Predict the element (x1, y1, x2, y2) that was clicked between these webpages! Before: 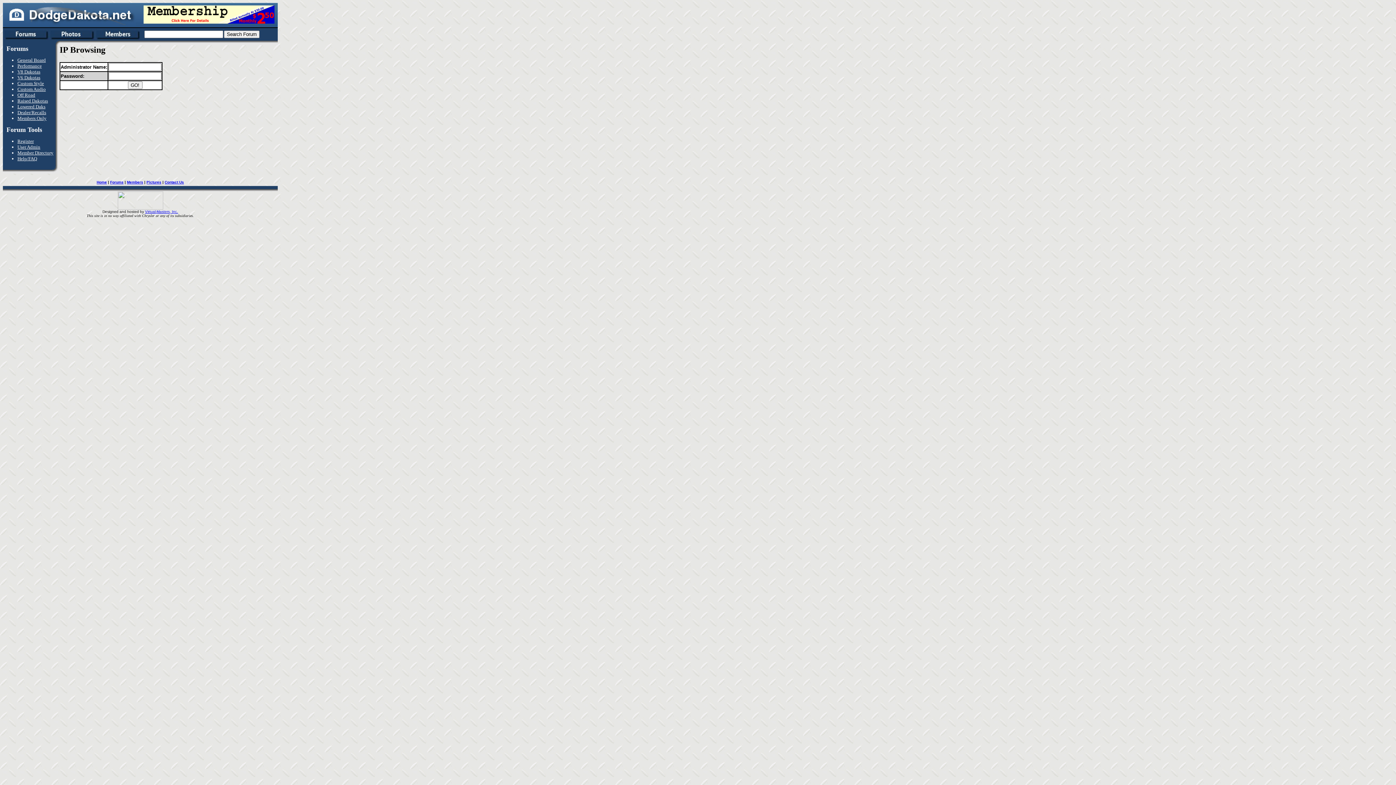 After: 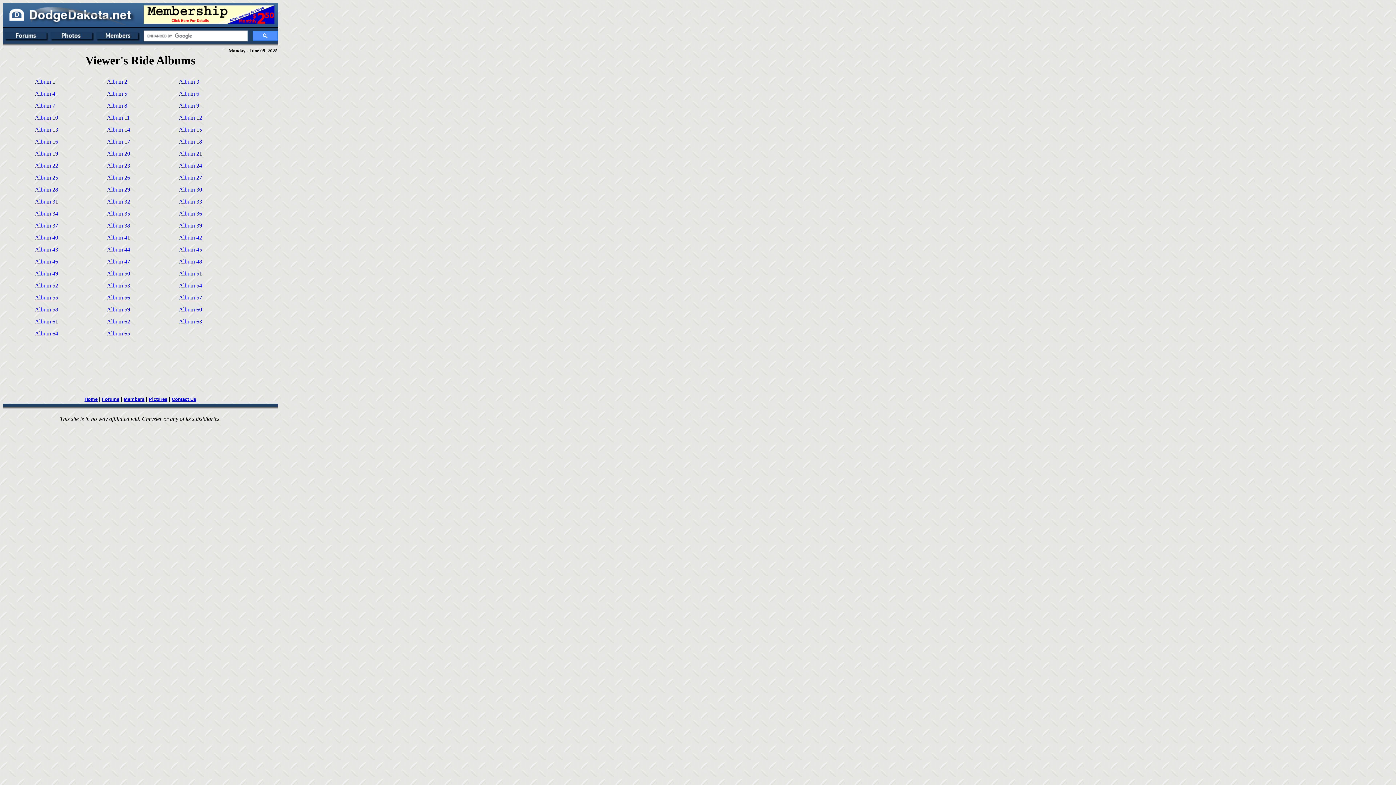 Action: bbox: (48, 34, 94, 41)